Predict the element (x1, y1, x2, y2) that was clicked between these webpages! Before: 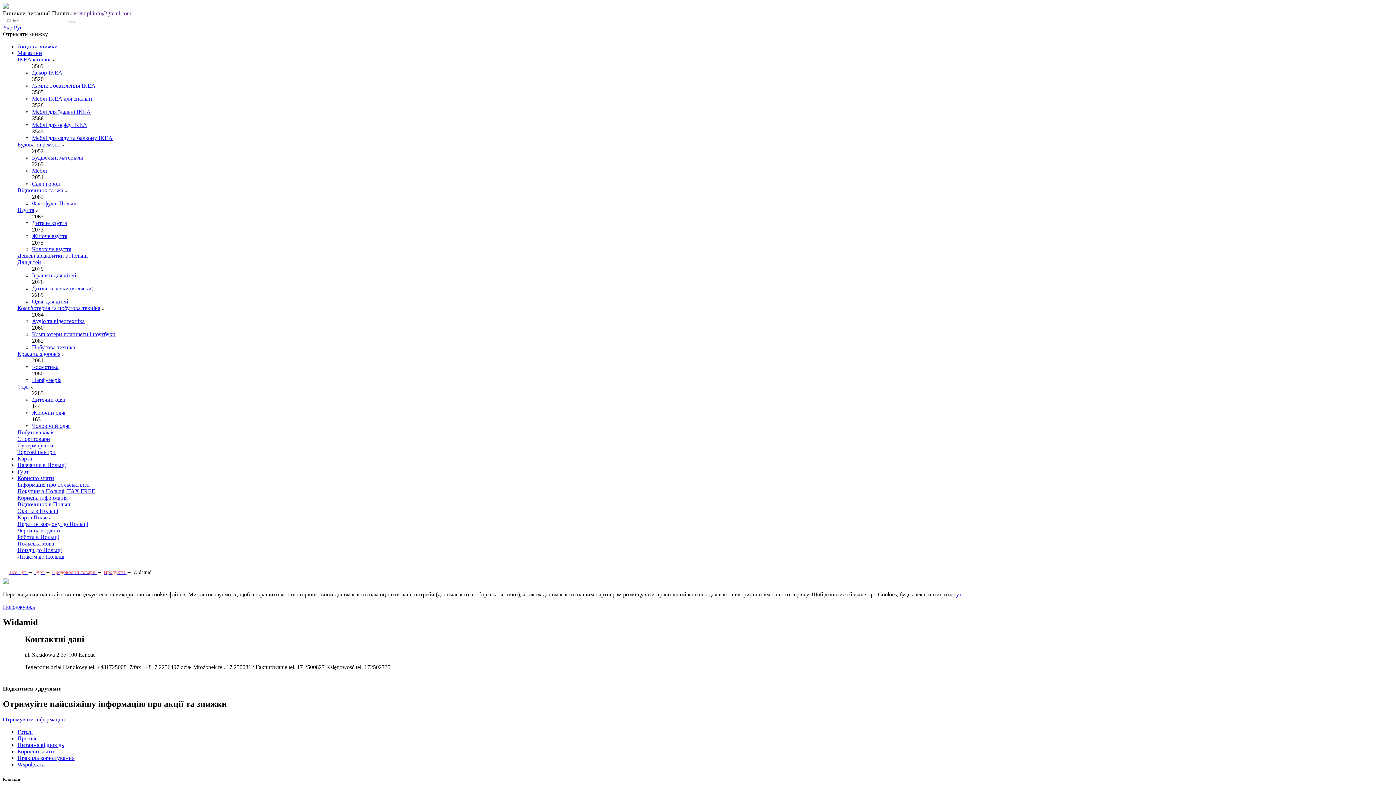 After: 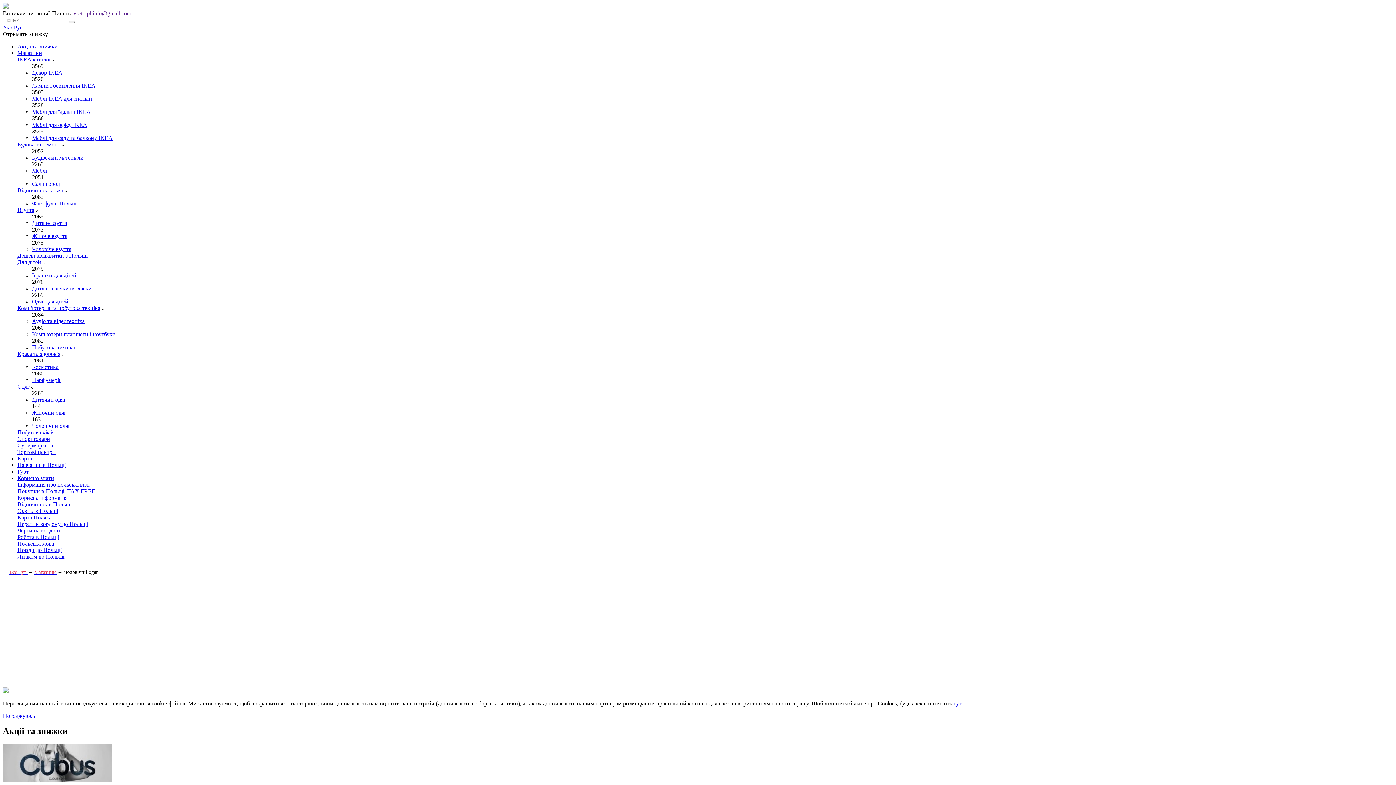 Action: label: Чоловічий одяг bbox: (32, 422, 70, 429)